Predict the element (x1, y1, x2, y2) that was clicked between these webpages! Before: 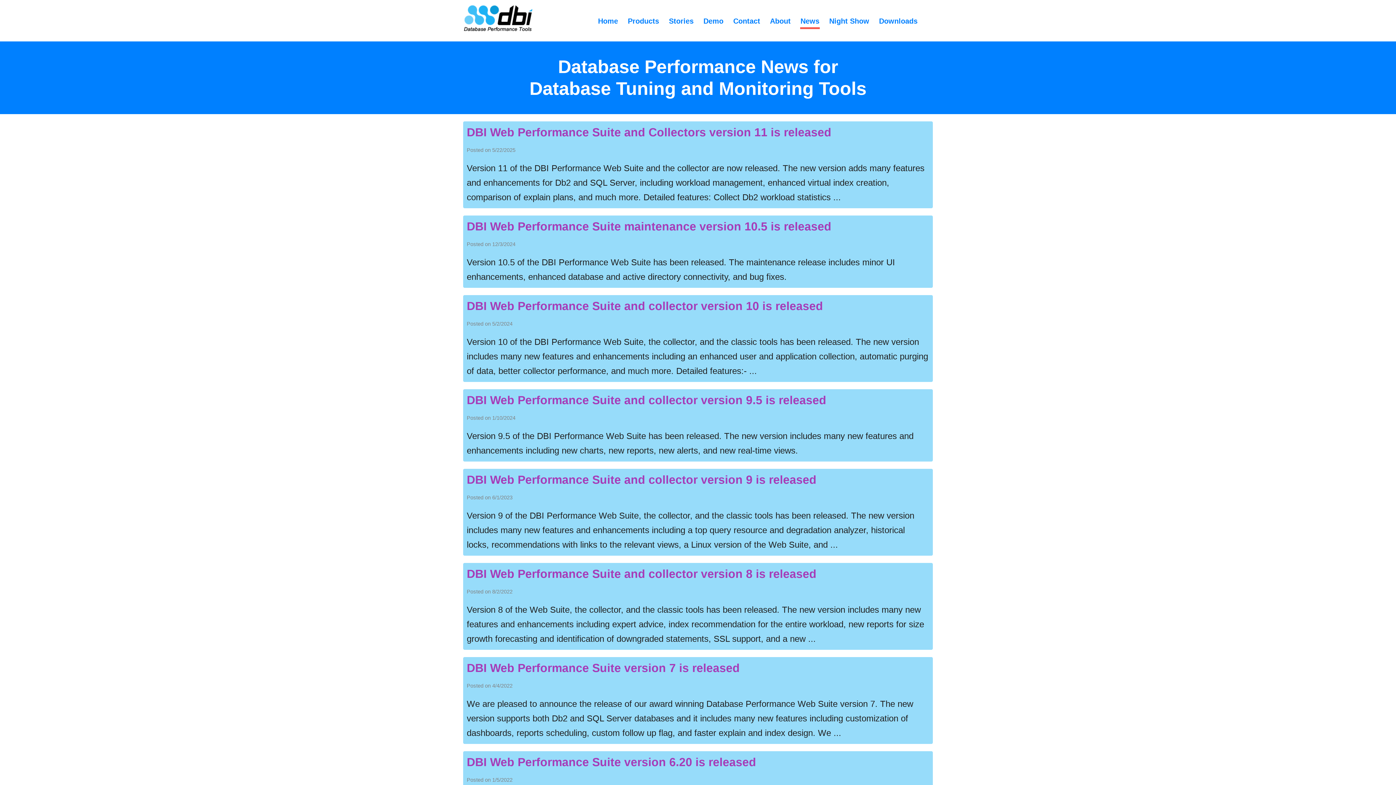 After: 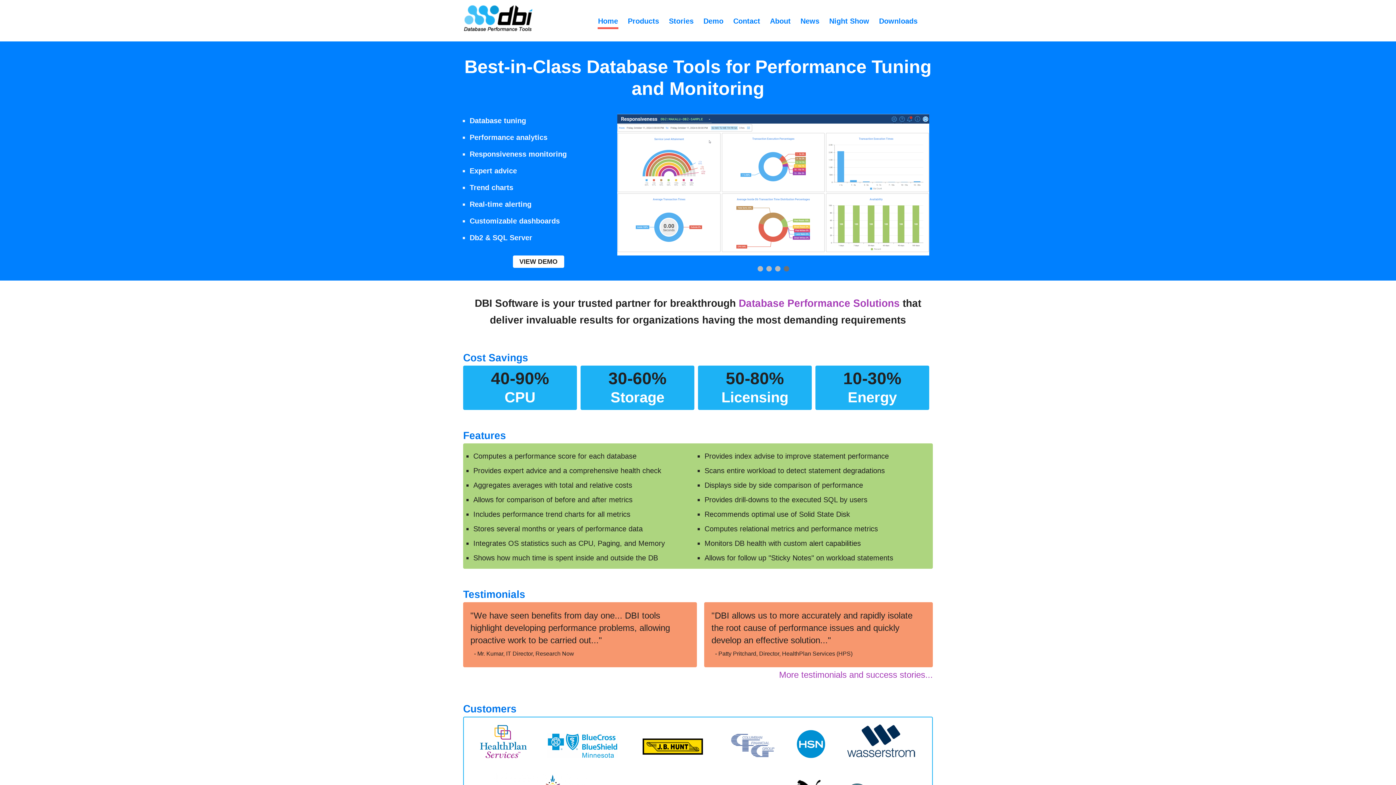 Action: bbox: (597, 14, 618, 27) label: Home